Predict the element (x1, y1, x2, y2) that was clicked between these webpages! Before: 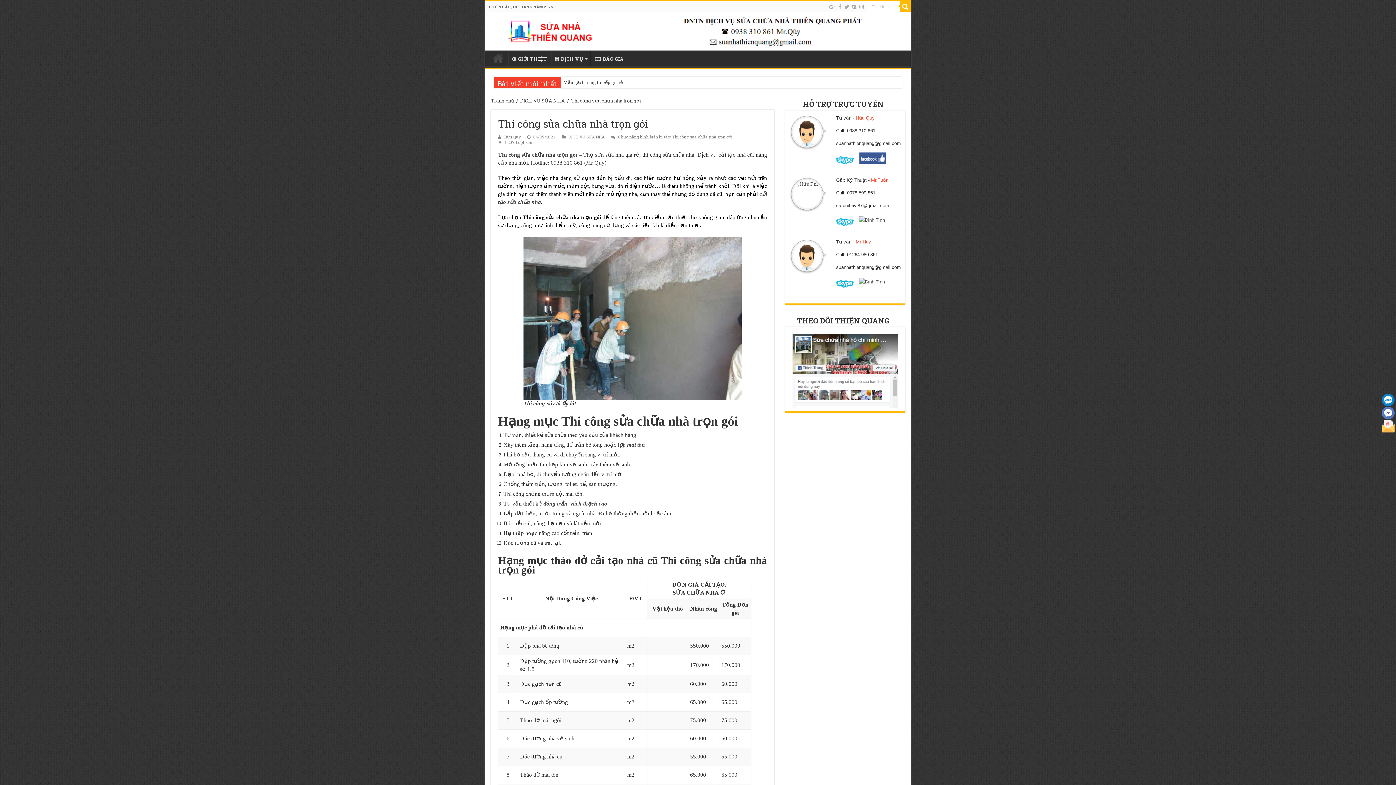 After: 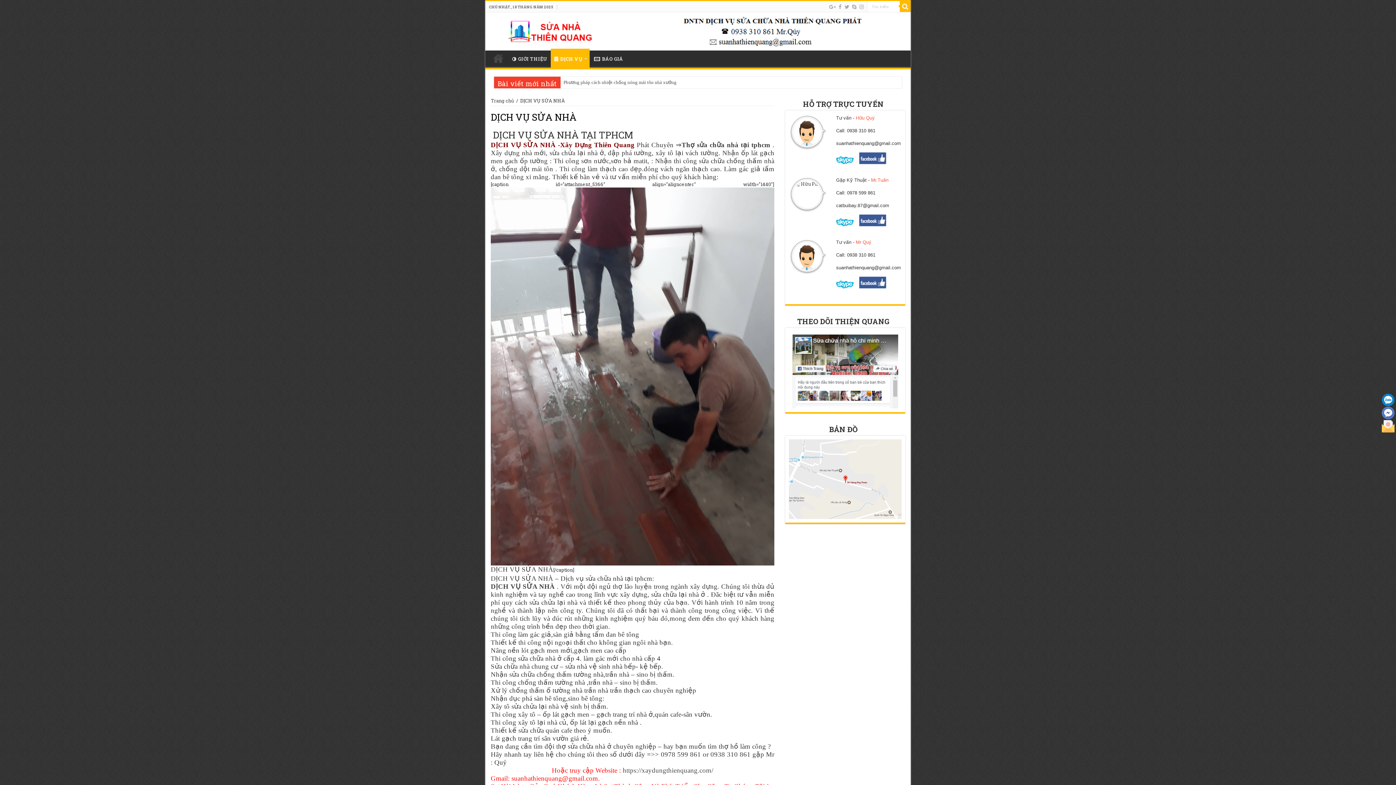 Action: label: DỊCH VỤ SỬA NHÀ bbox: (520, 97, 565, 104)